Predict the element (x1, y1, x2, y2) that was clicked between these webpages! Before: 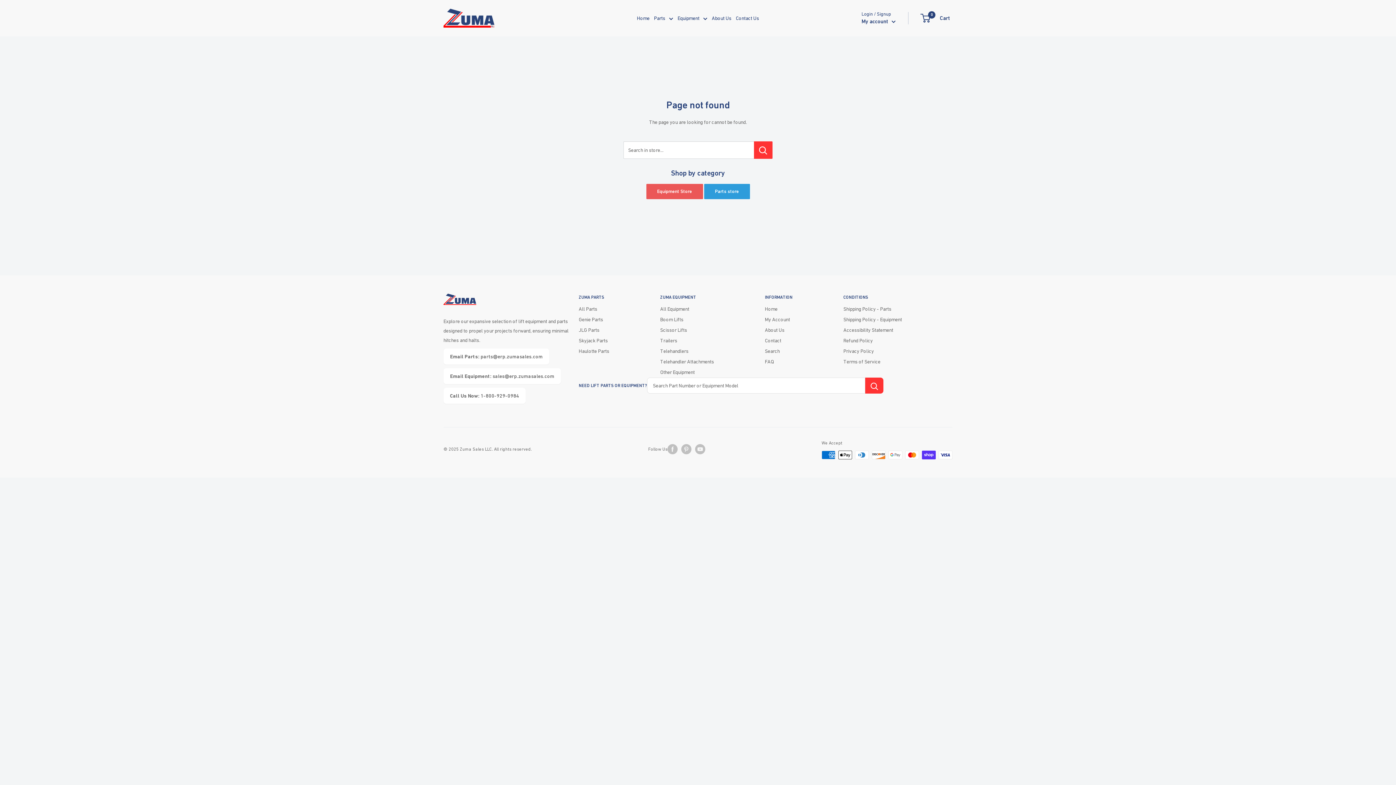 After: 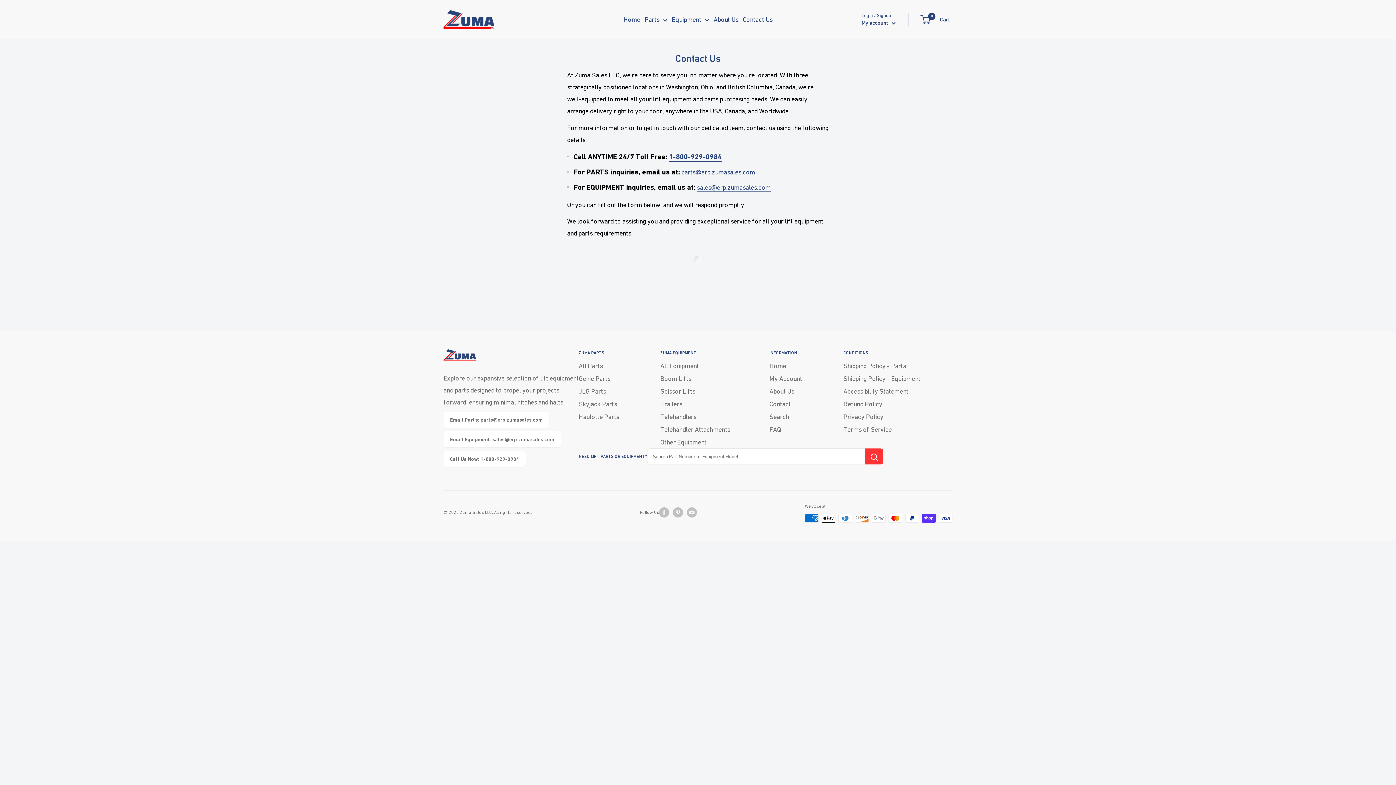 Action: bbox: (736, 13, 759, 22) label: Contact Us